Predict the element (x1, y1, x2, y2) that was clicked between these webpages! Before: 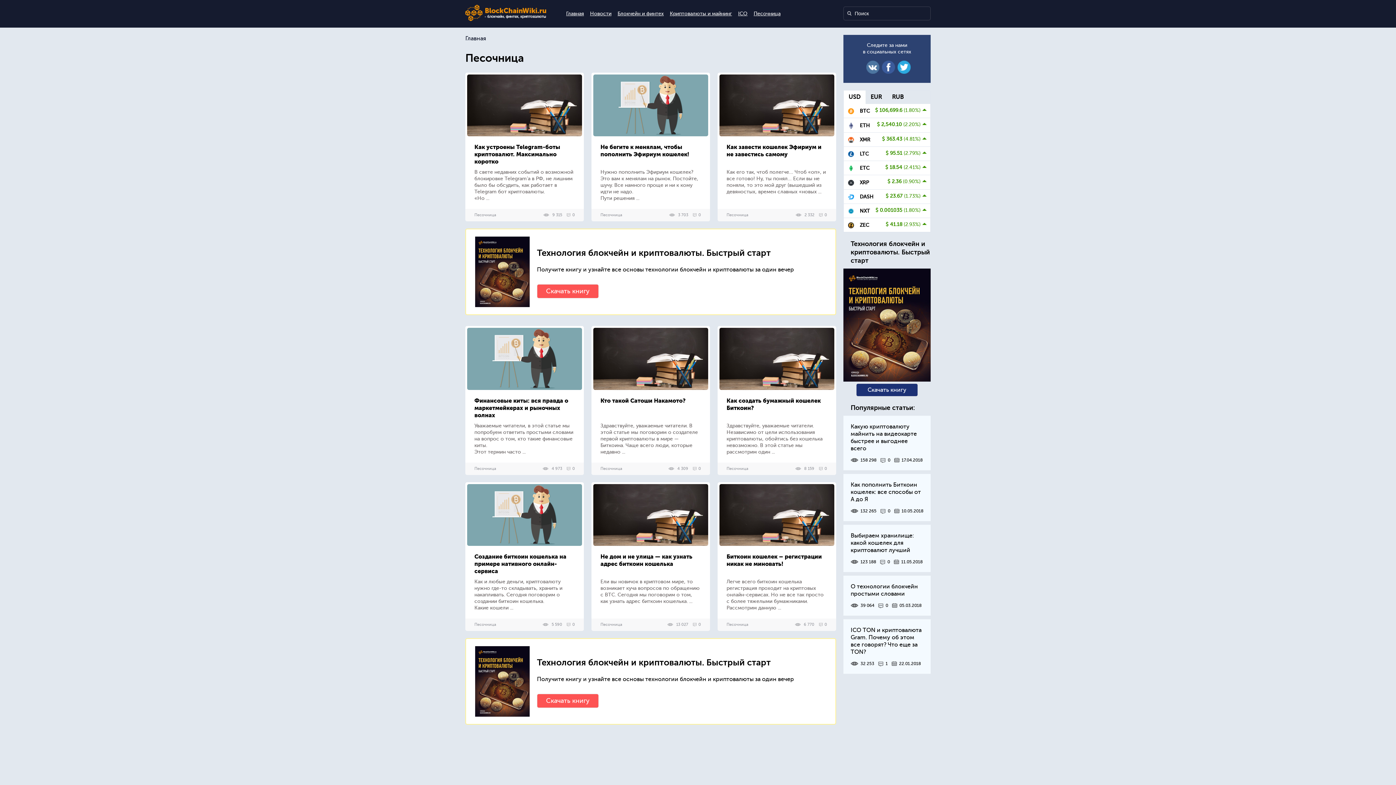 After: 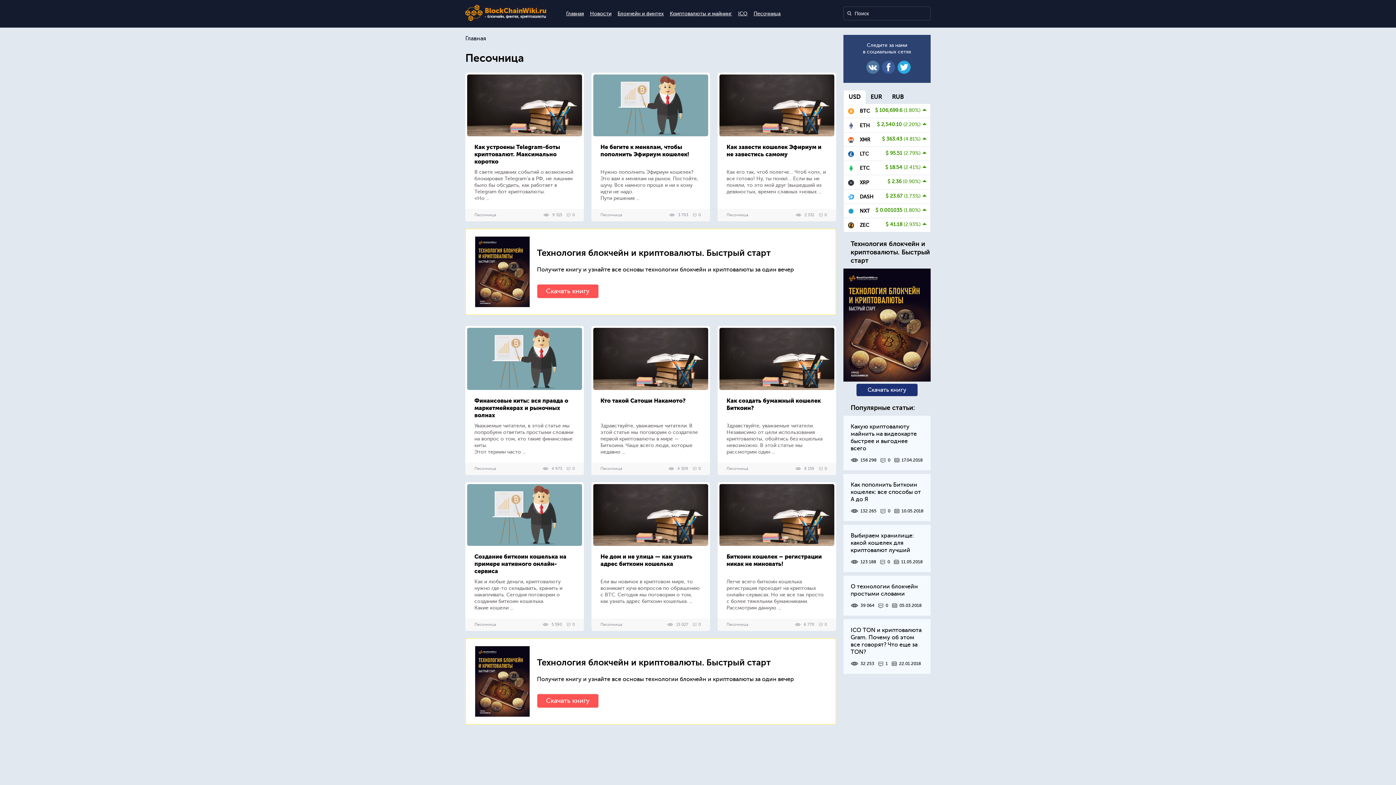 Action: label: Скачать книгу bbox: (856, 383, 918, 396)